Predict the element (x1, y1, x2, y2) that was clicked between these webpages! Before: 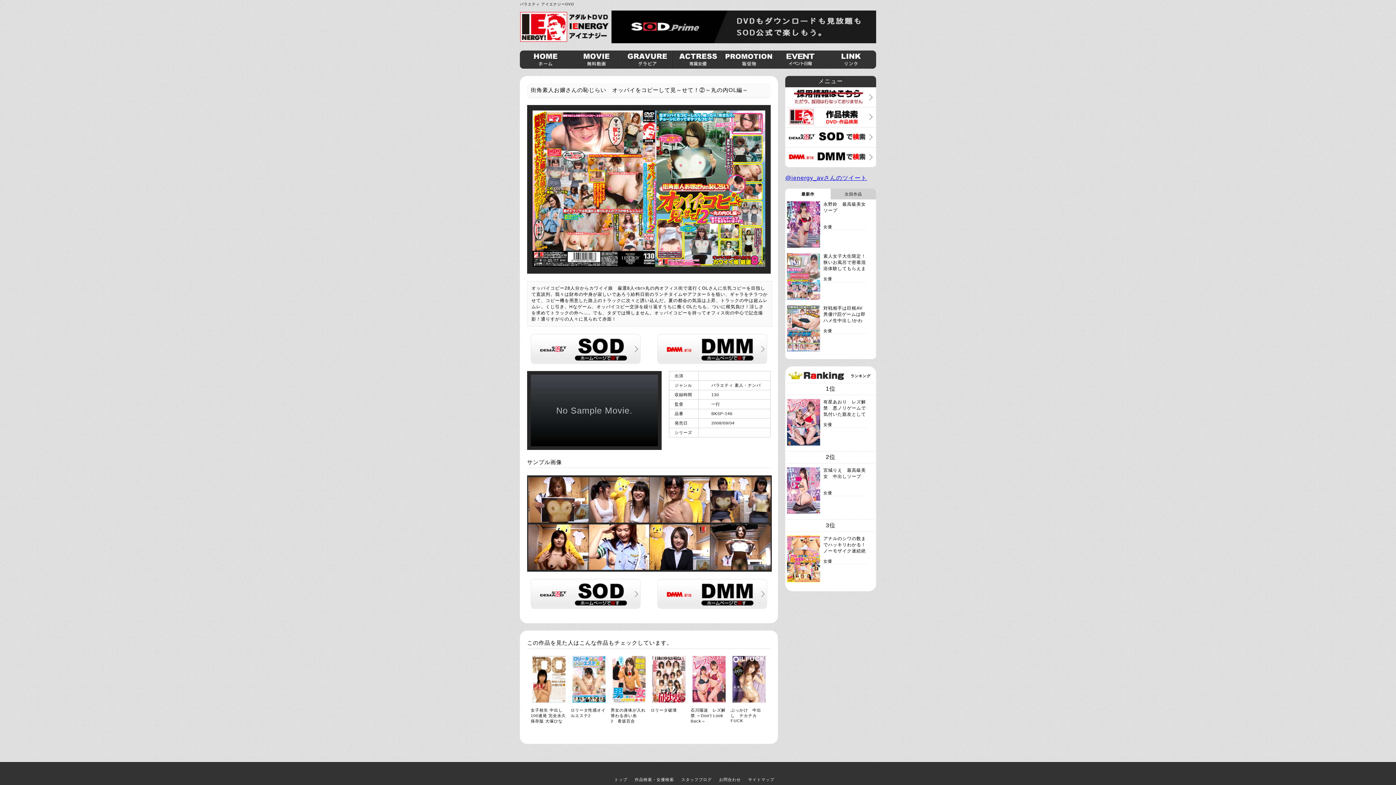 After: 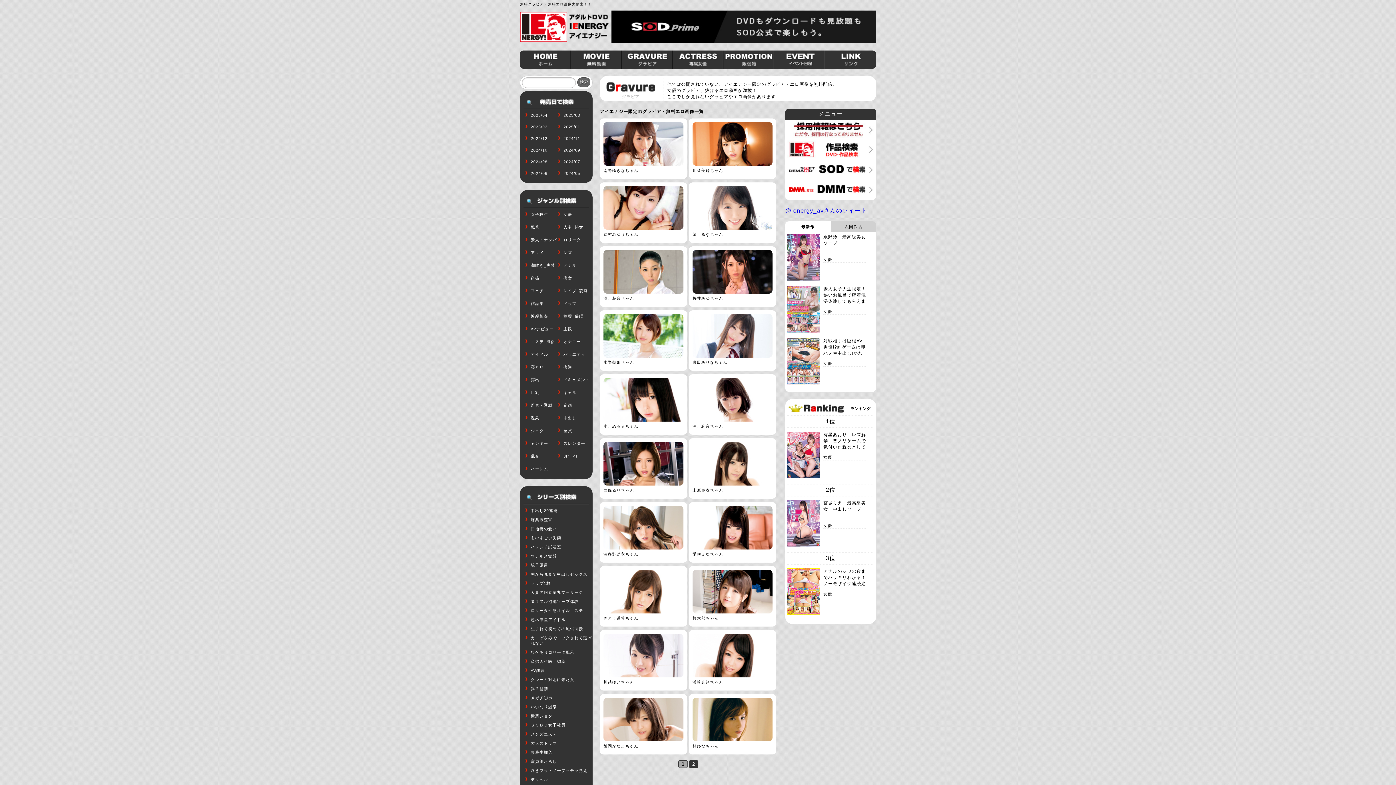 Action: bbox: (621, 65, 672, 69)